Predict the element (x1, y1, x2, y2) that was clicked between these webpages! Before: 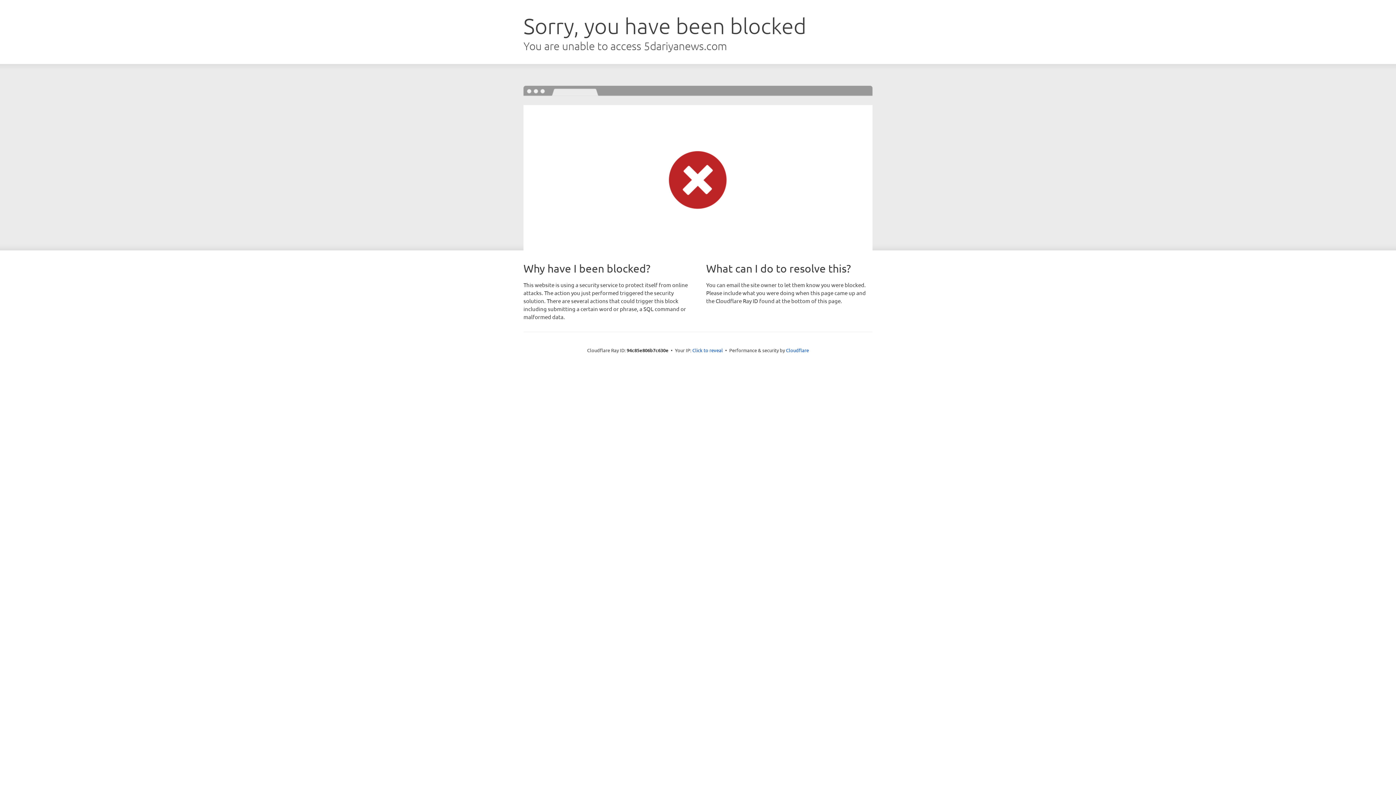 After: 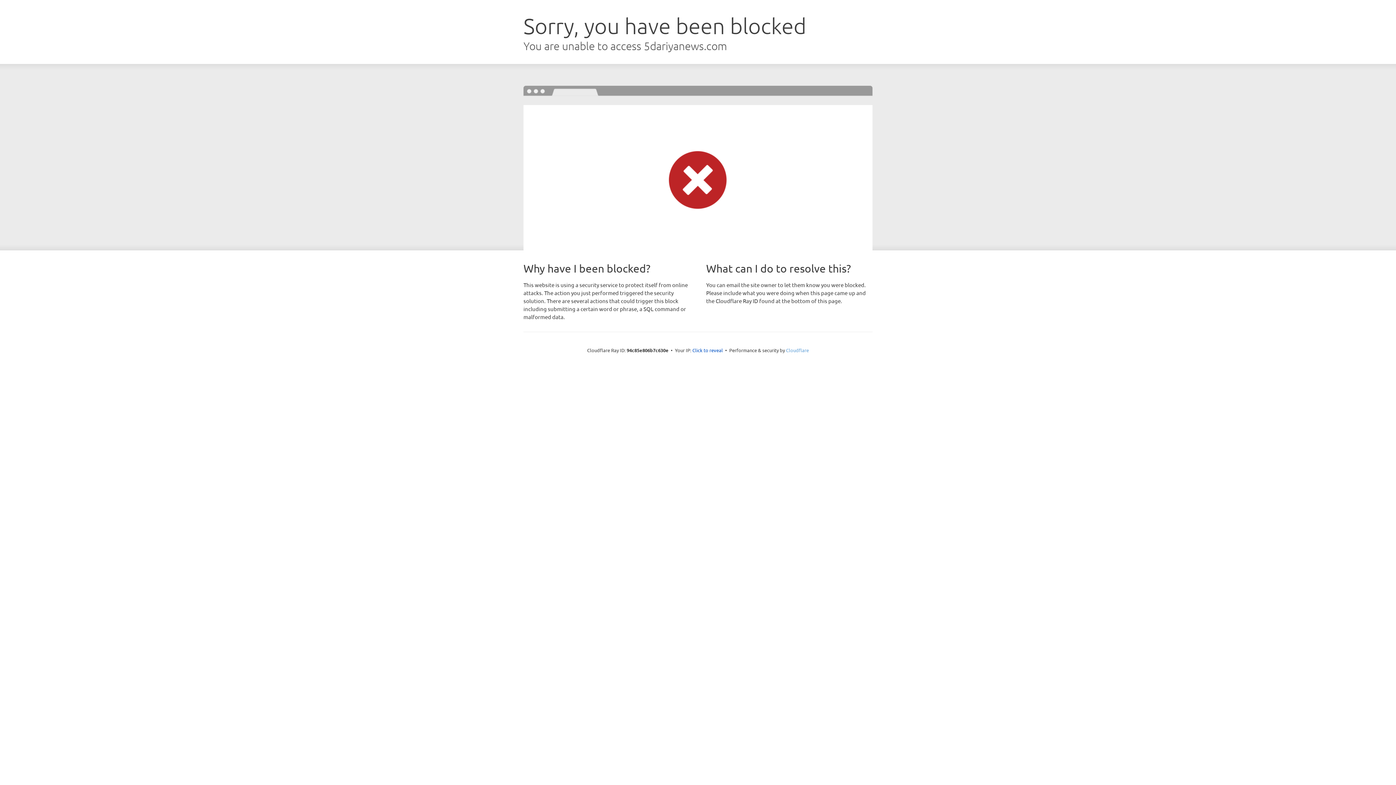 Action: bbox: (786, 347, 809, 353) label: Cloudflare